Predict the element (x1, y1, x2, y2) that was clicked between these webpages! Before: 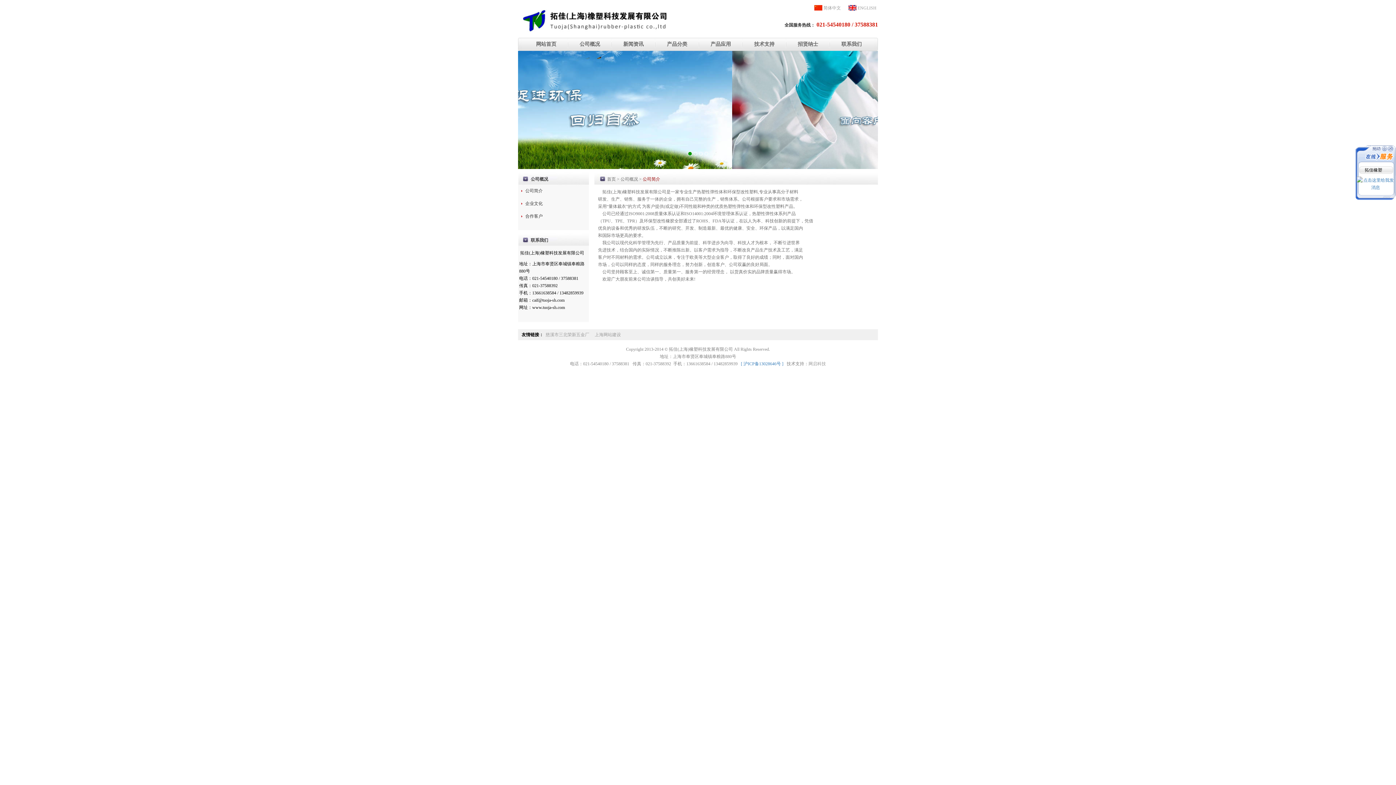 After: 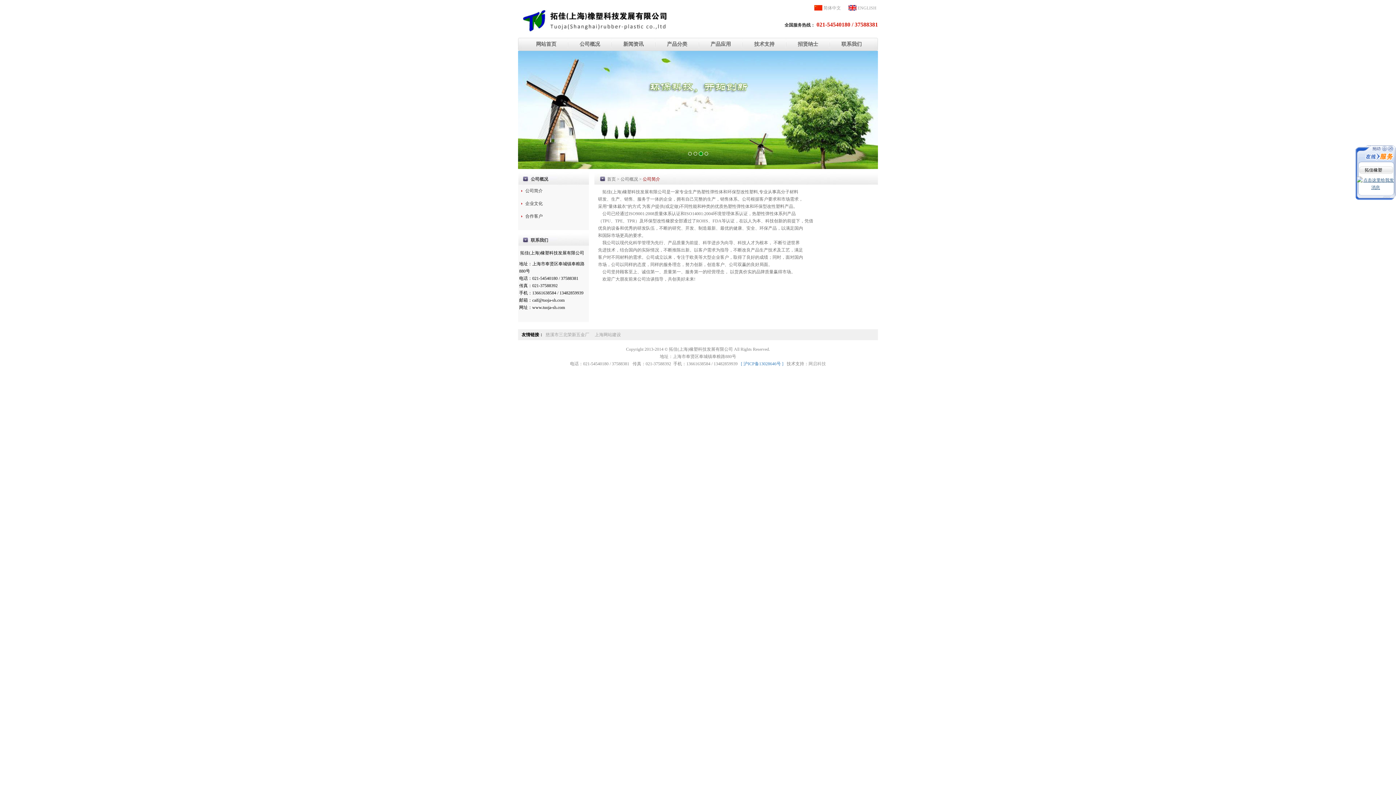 Action: bbox: (1357, 181, 1394, 186)